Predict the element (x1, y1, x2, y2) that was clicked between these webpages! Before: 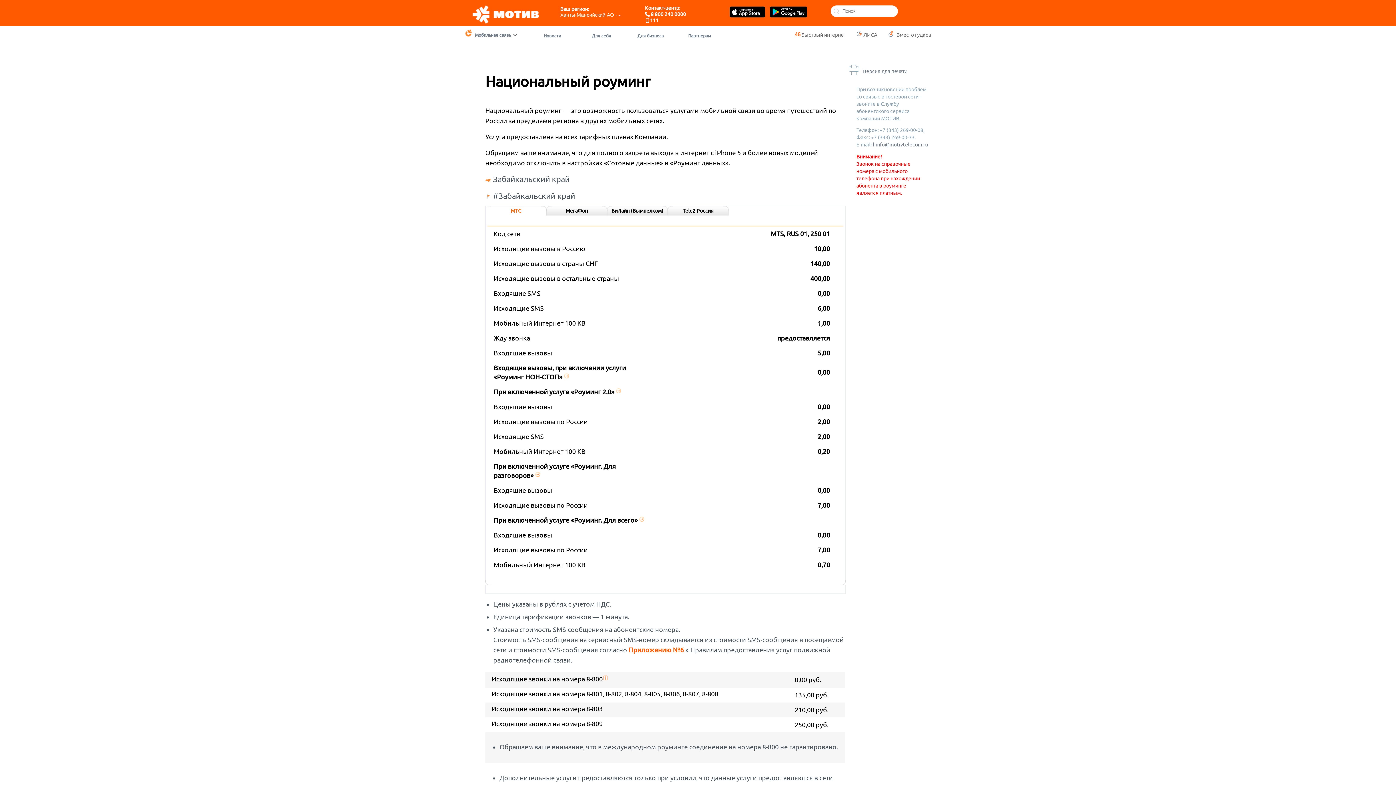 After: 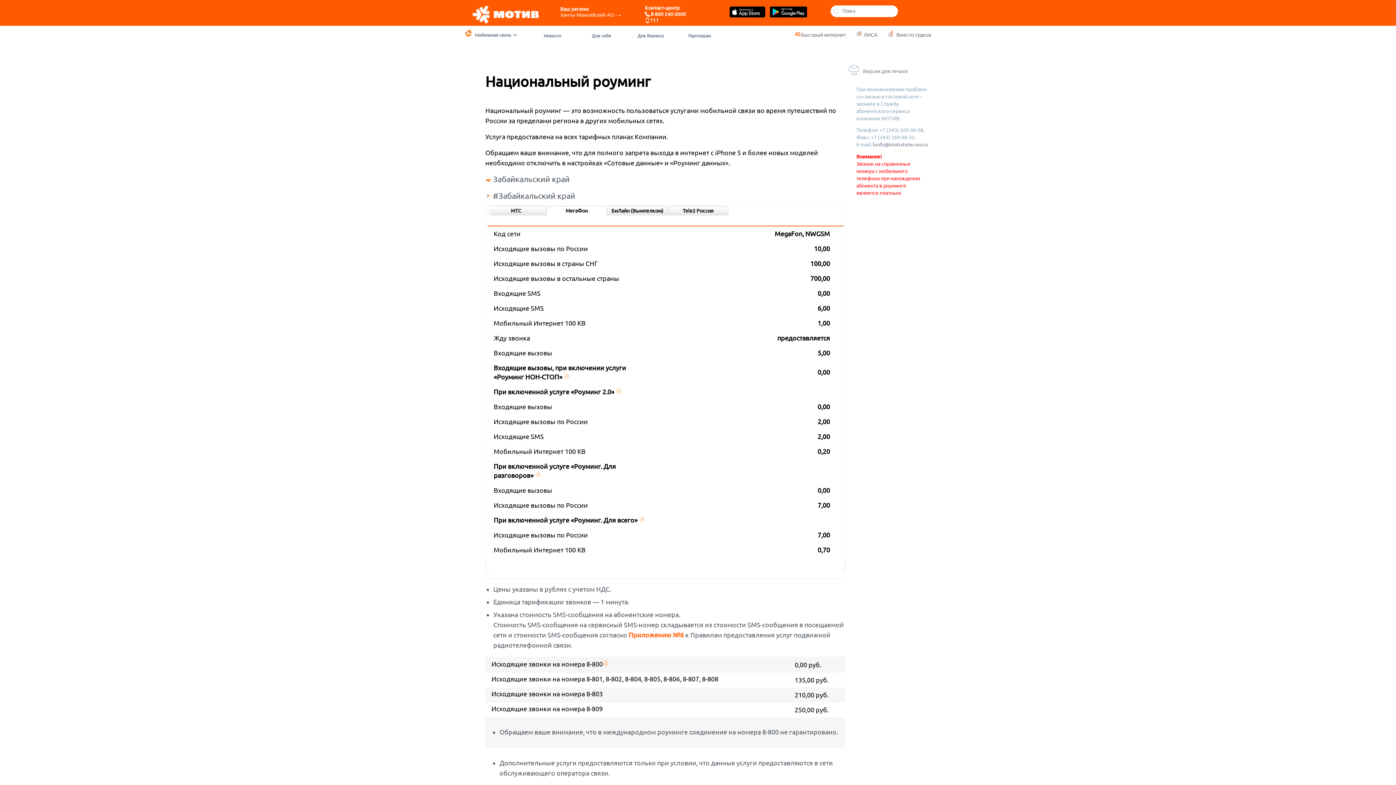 Action: bbox: (565, 207, 588, 213) label: МегаФон